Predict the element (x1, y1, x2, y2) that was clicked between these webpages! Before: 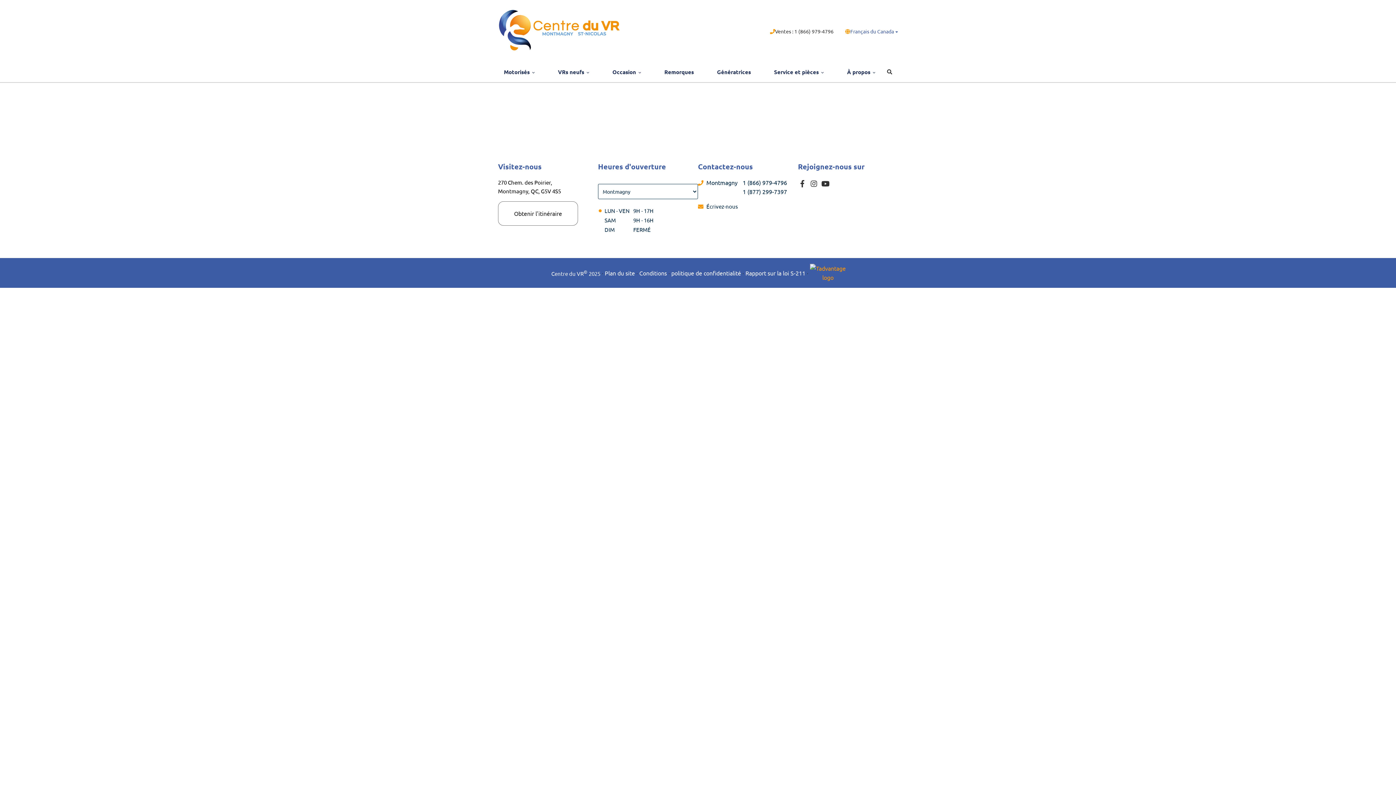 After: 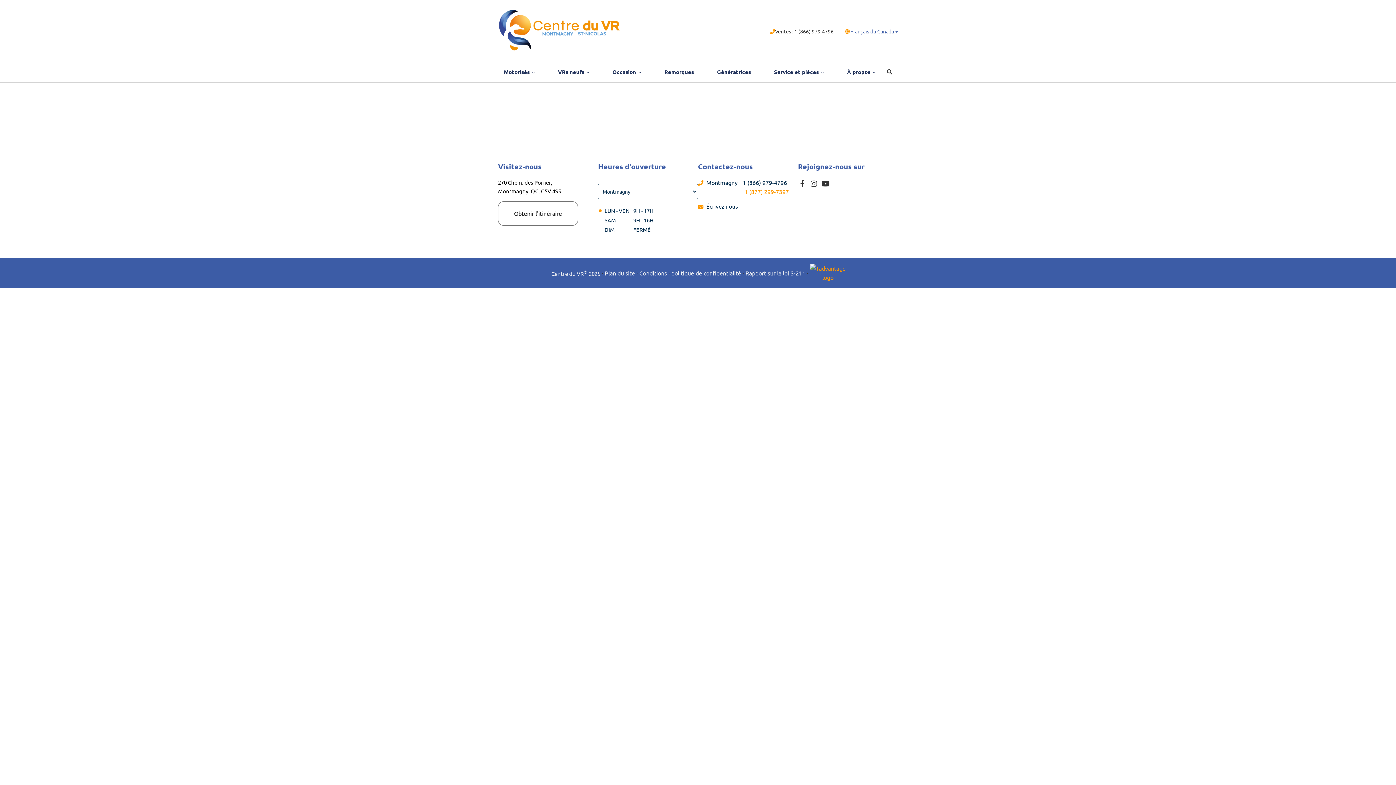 Action: bbox: (706, 187, 798, 196) label: St-Nicolas
1 (877) 299-7397